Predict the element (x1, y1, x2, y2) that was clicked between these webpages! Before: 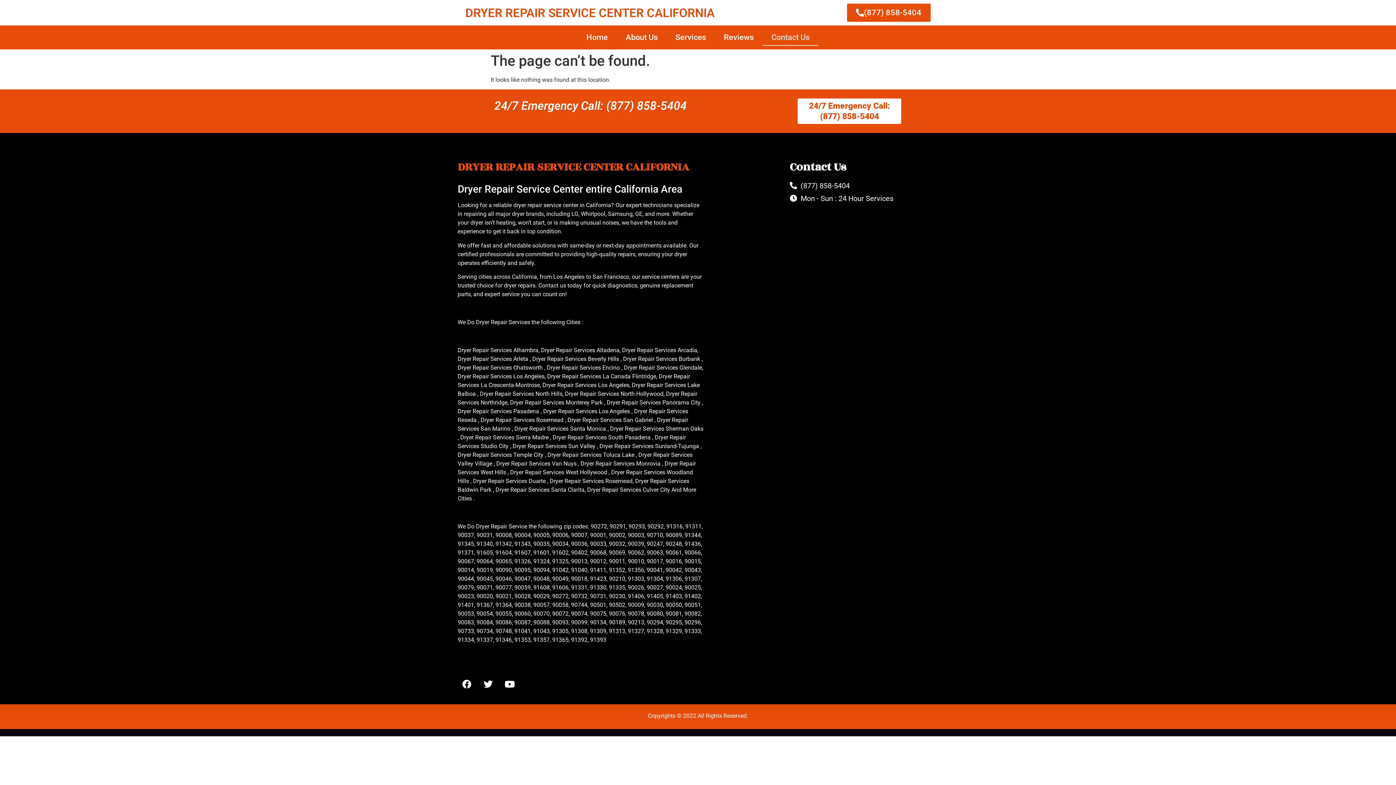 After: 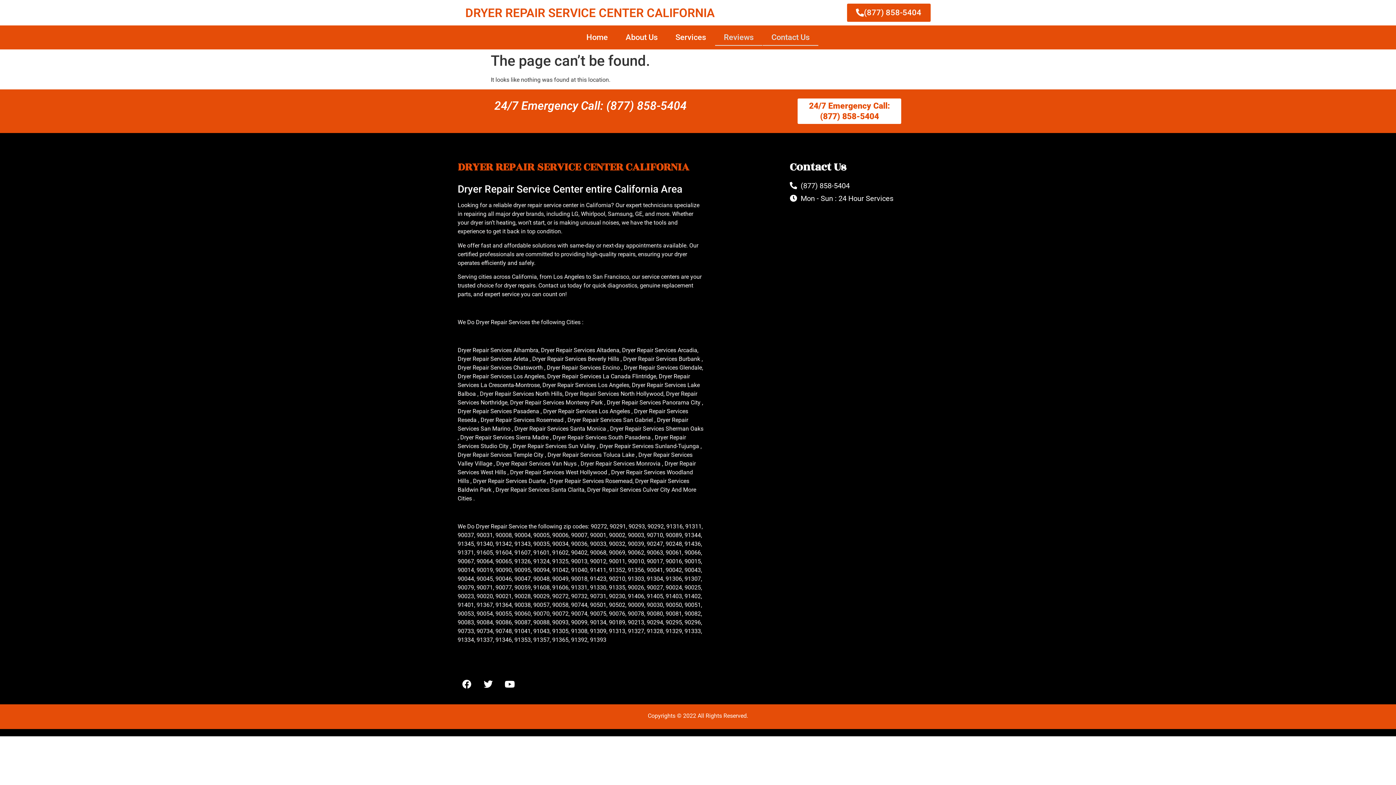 Action: label: Reviews bbox: (715, 29, 762, 45)